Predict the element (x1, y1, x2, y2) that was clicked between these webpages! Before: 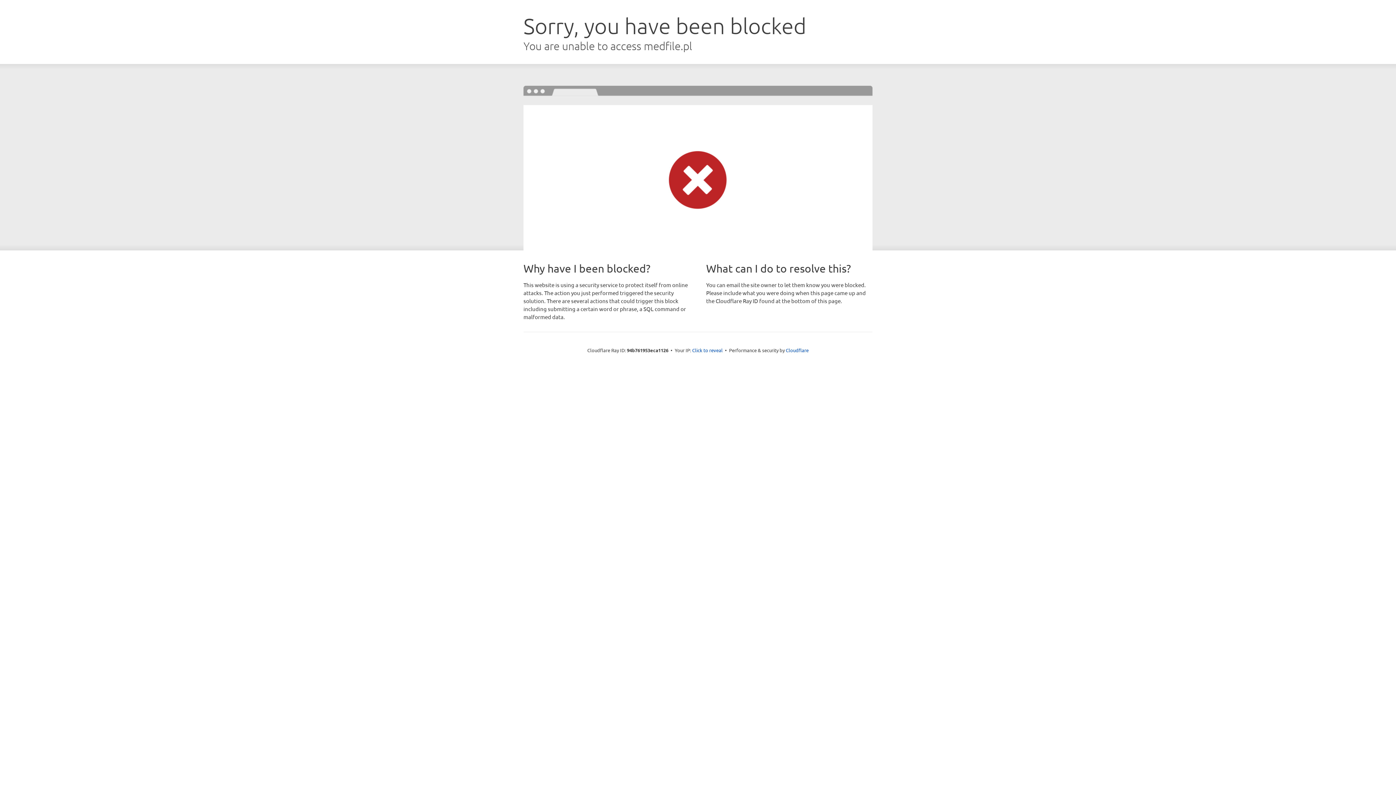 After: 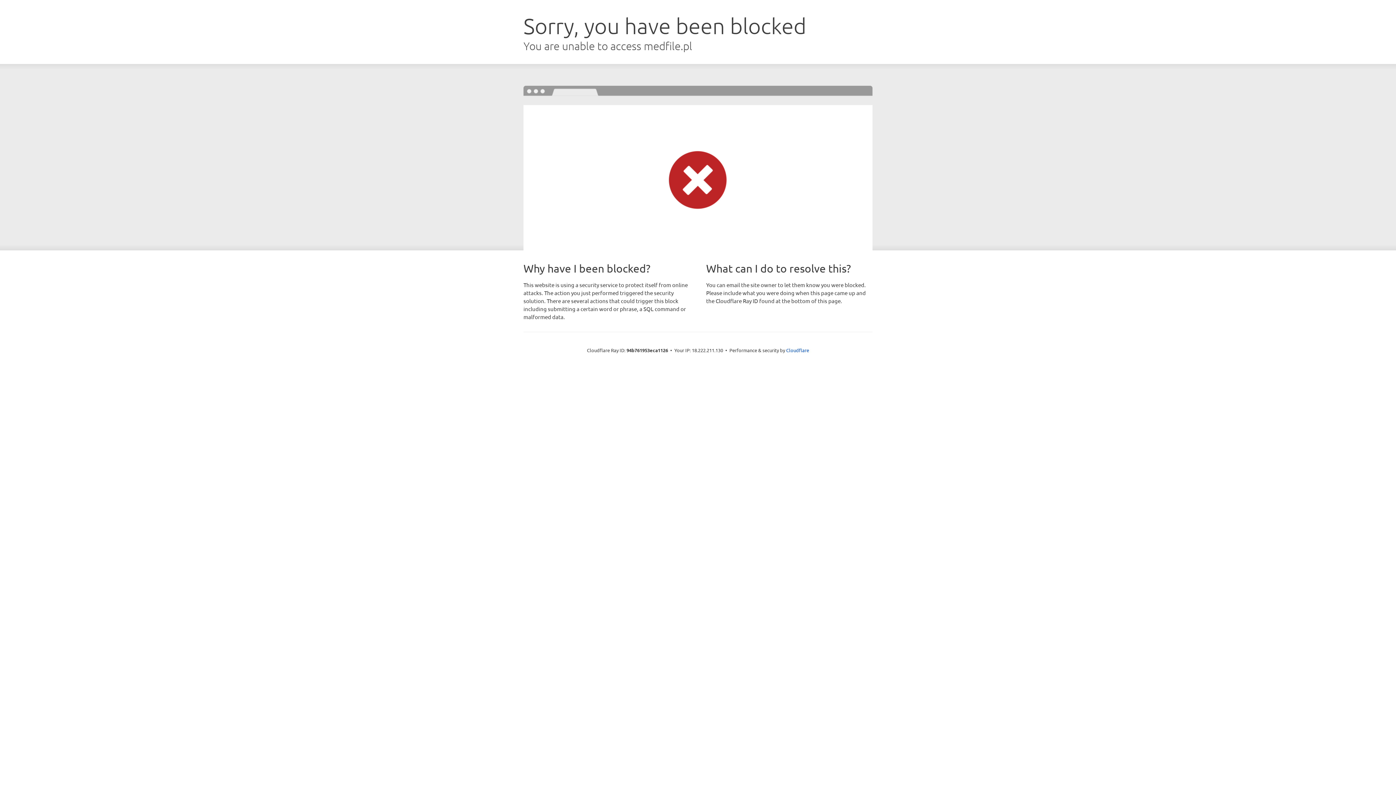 Action: label: Click to reveal bbox: (692, 346, 722, 353)